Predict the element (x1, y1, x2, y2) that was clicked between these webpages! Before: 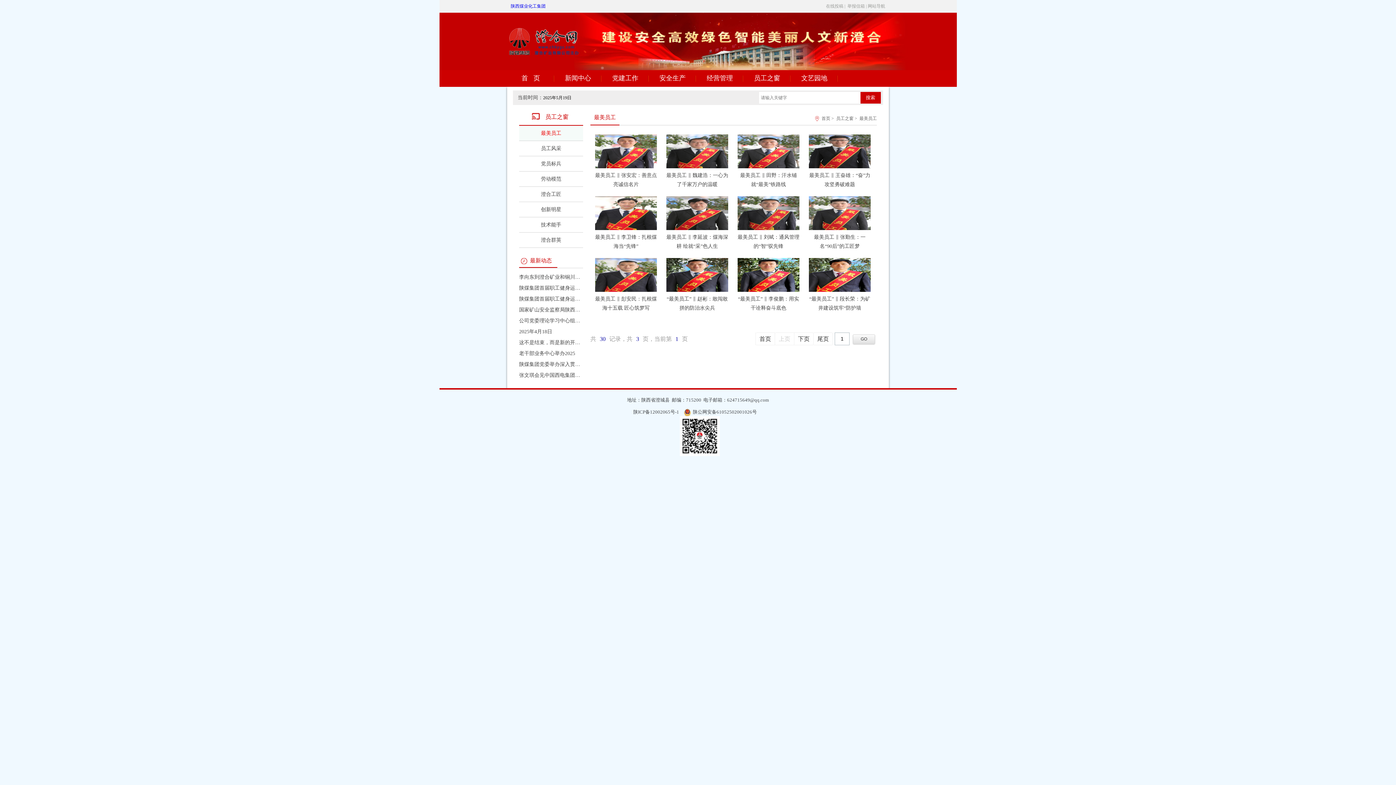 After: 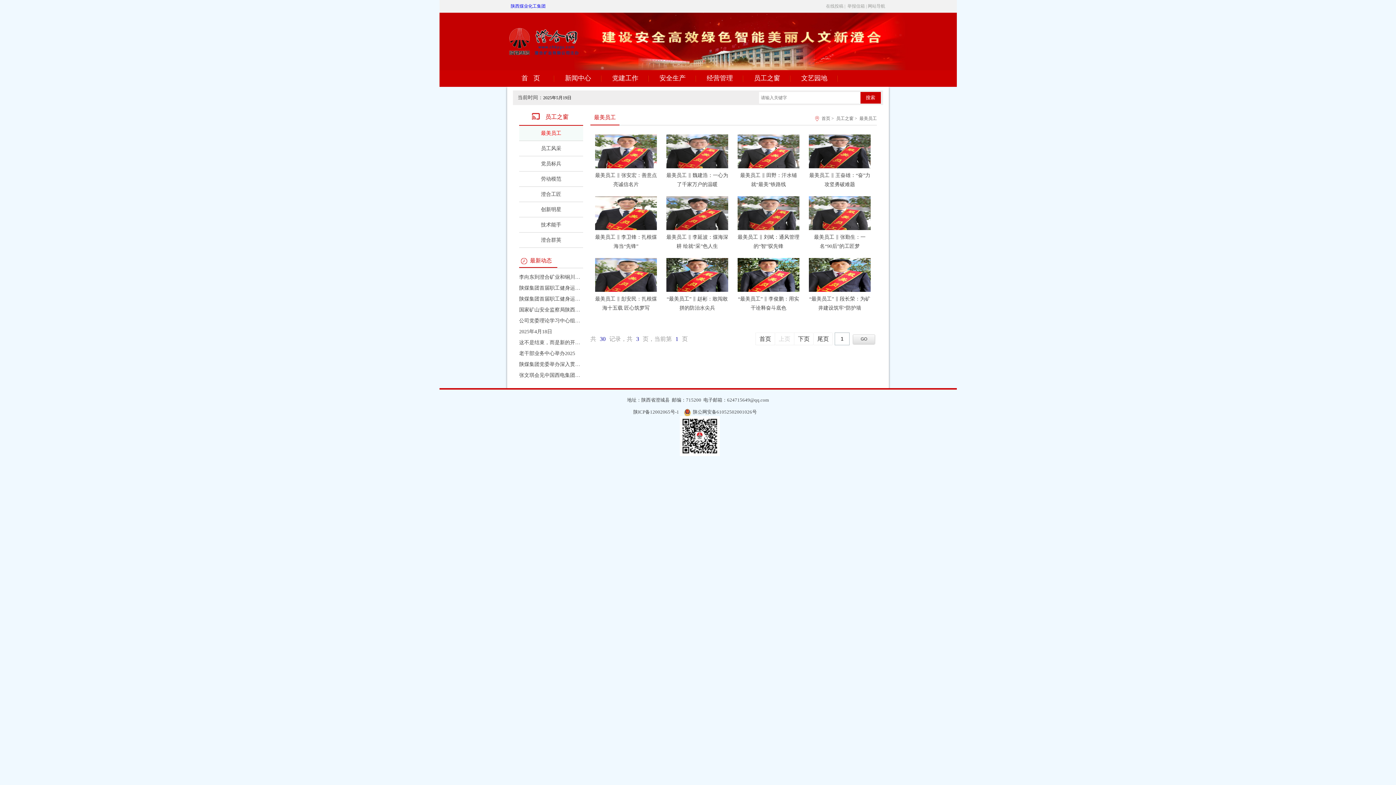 Action: bbox: (510, 3, 545, 8) label: 陕西煤业化工集团